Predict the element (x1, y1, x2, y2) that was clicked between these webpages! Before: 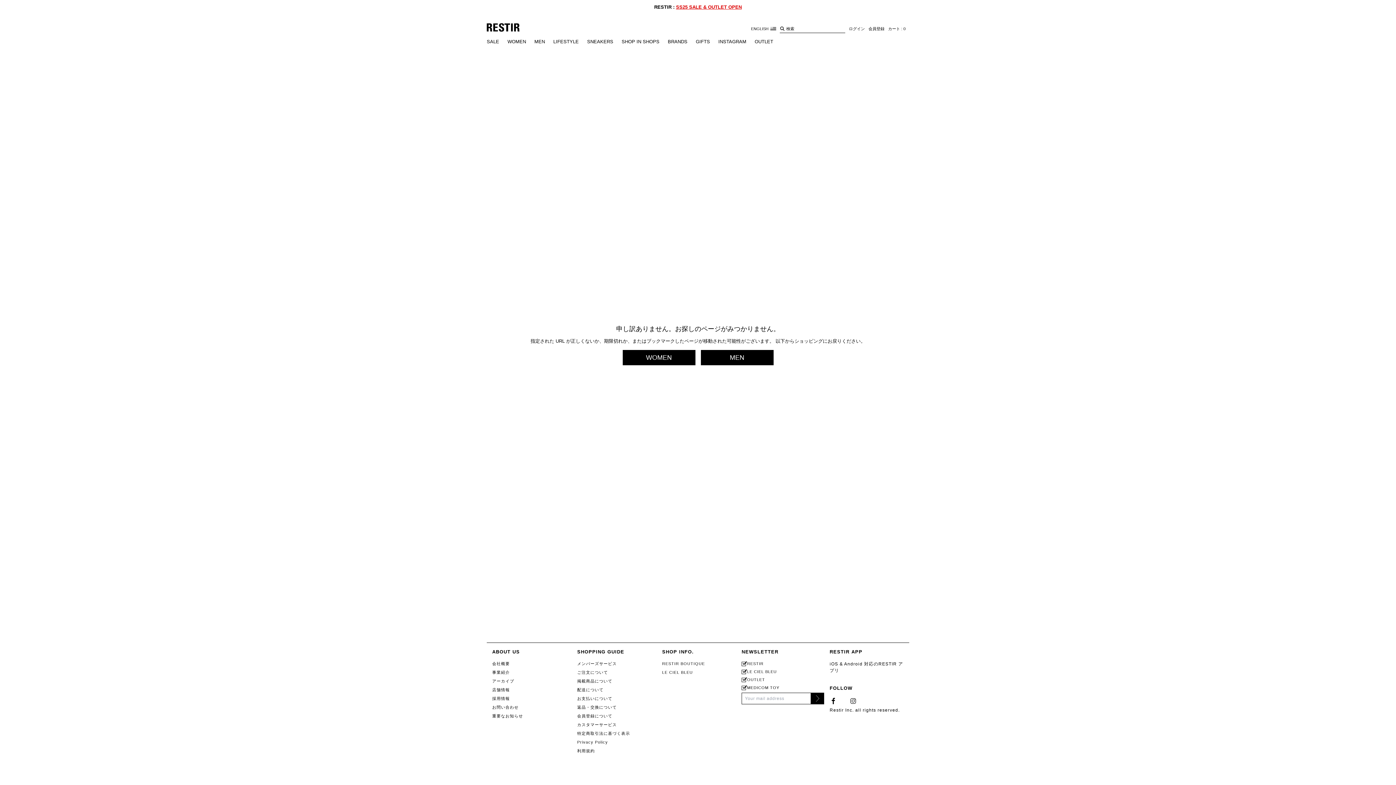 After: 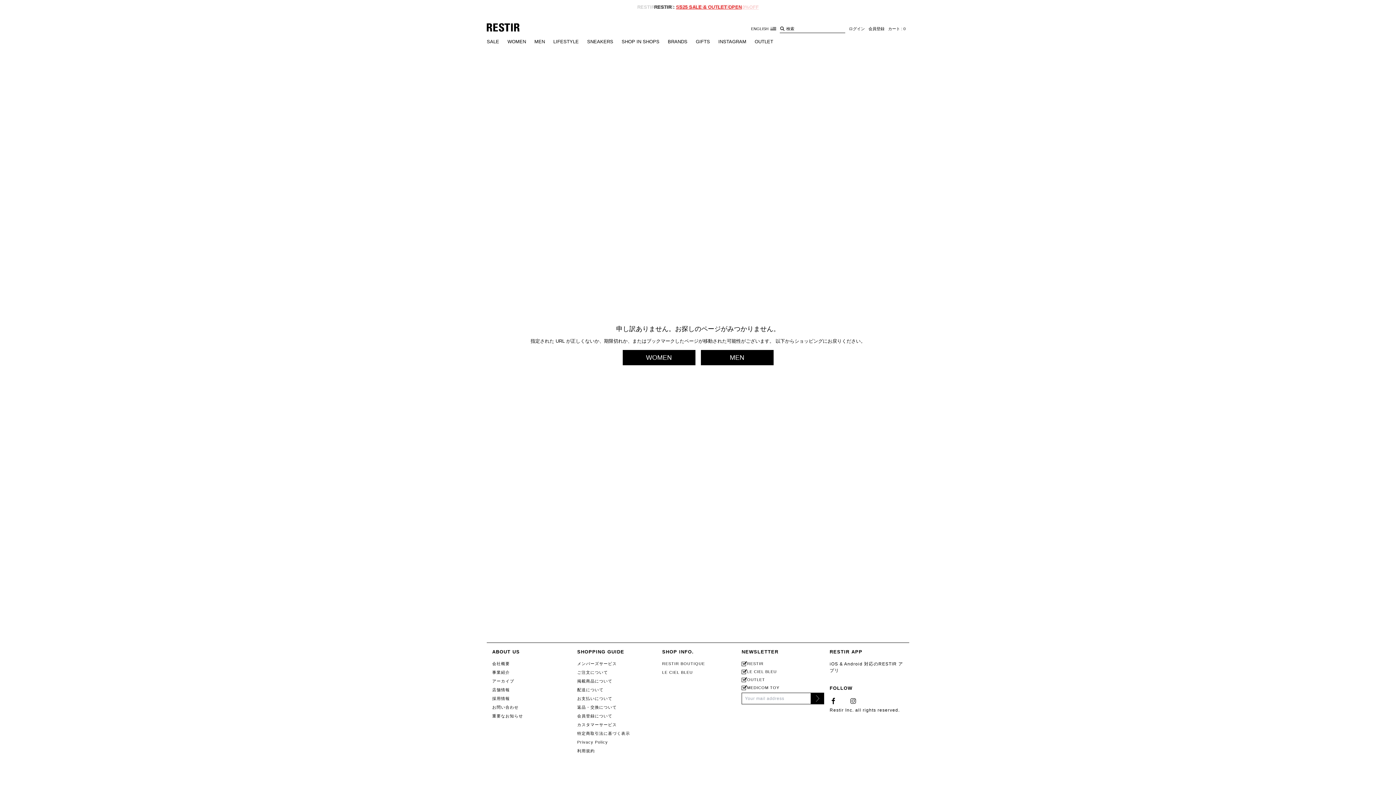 Action: bbox: (829, 697, 837, 705)